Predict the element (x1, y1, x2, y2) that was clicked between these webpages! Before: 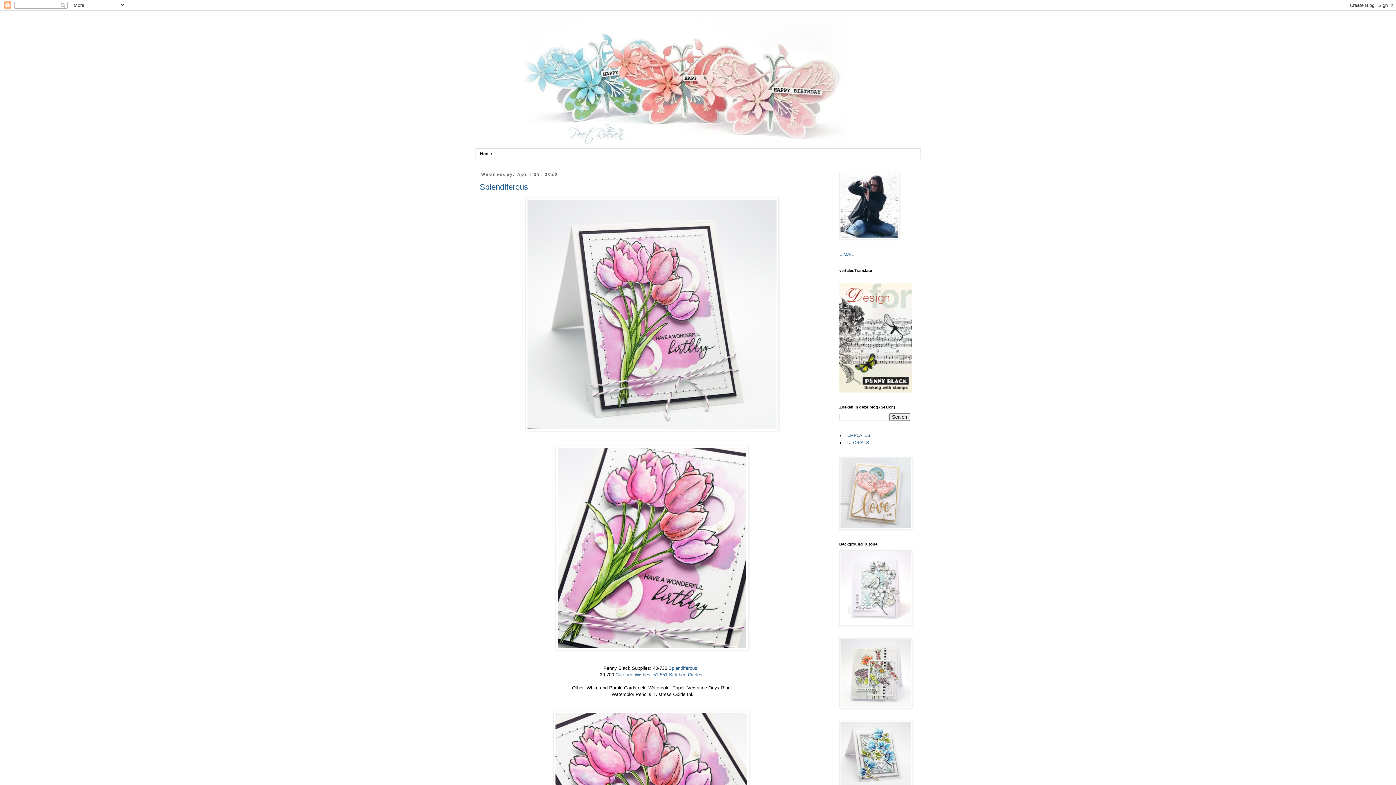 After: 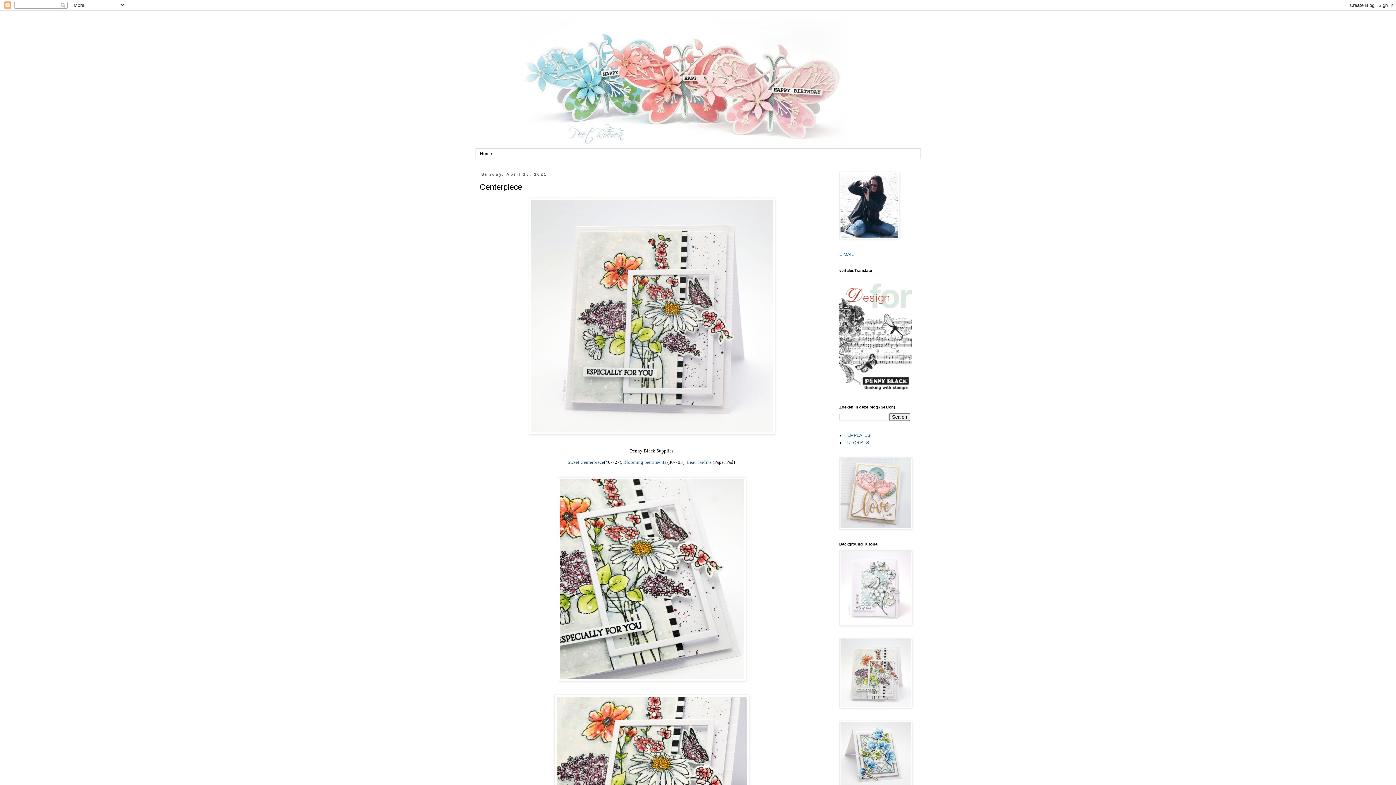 Action: bbox: (839, 704, 912, 709)